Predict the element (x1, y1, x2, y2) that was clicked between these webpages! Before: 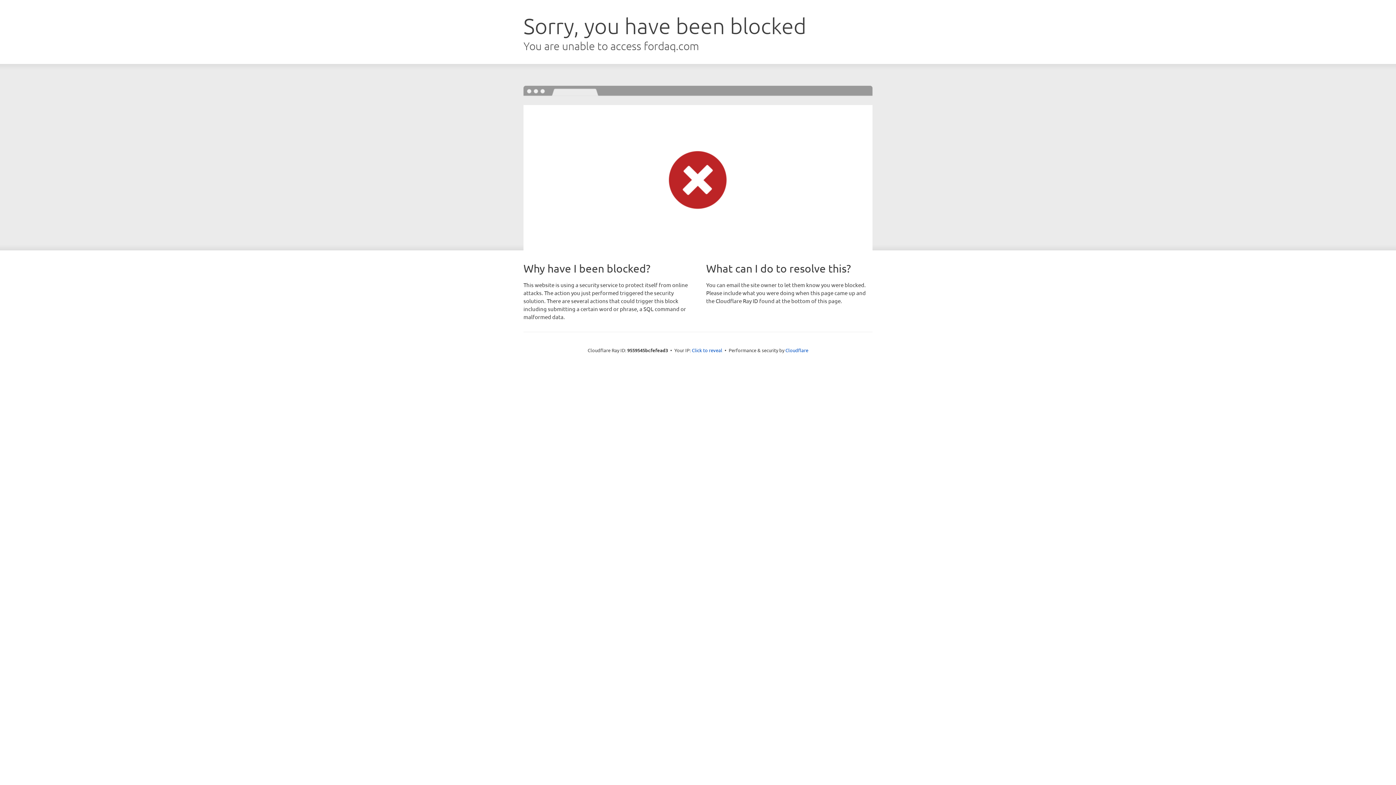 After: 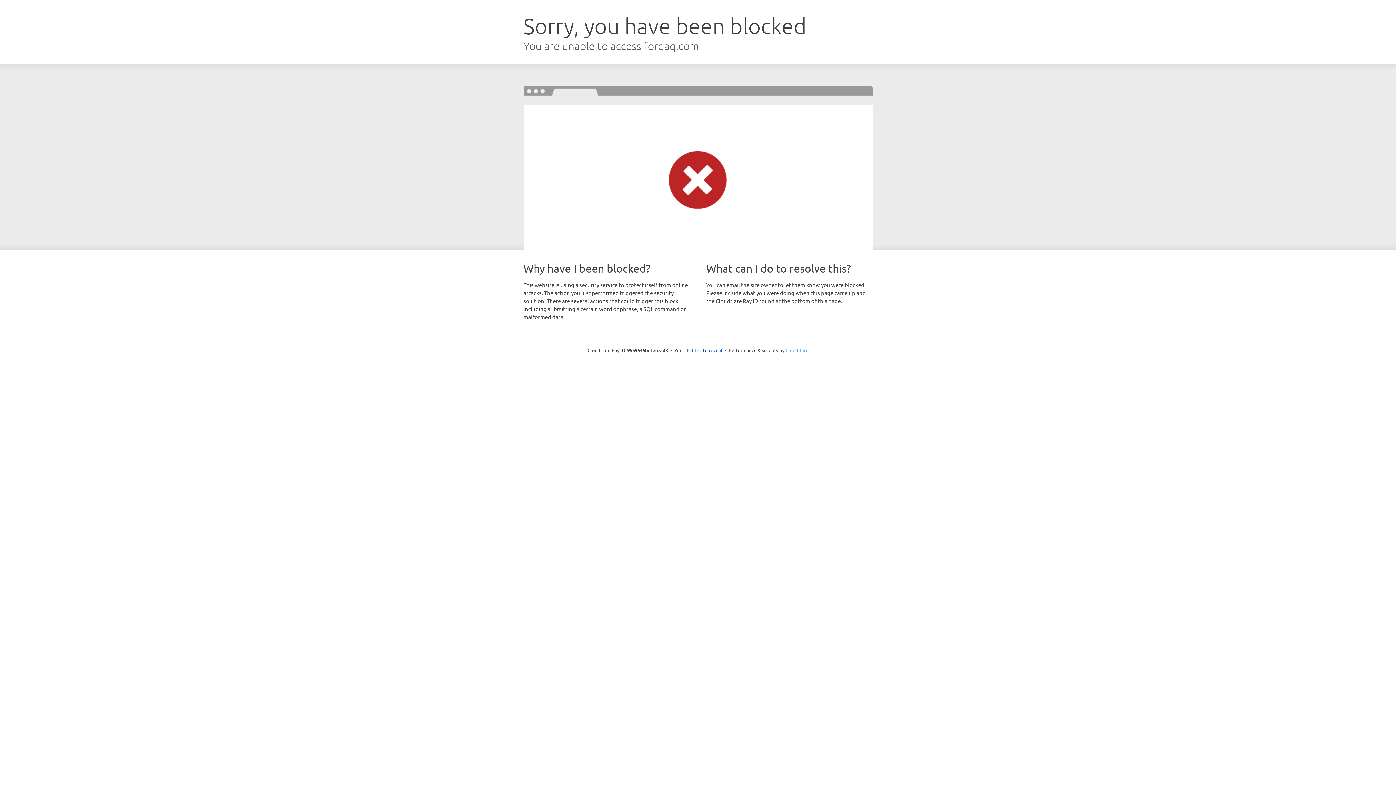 Action: label: Cloudflare bbox: (785, 347, 808, 353)